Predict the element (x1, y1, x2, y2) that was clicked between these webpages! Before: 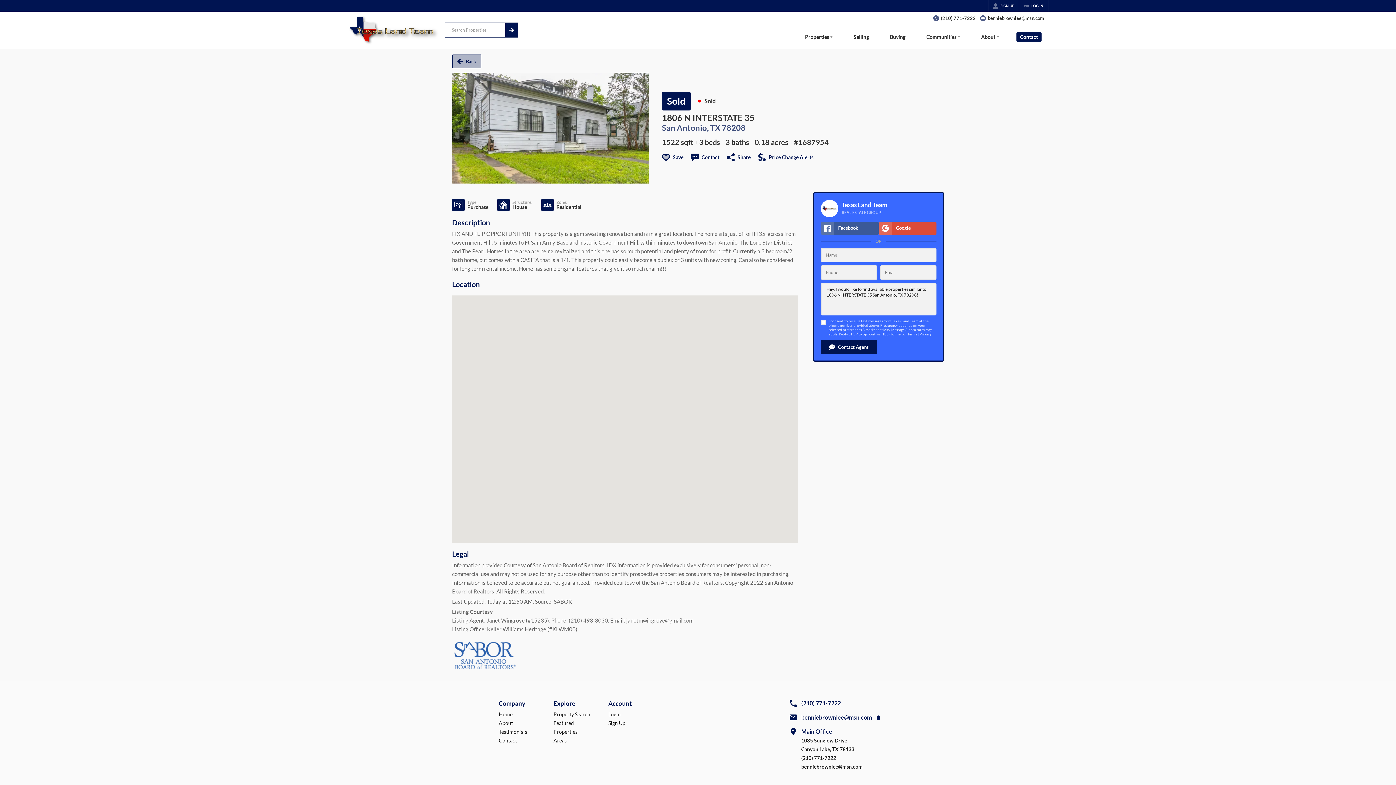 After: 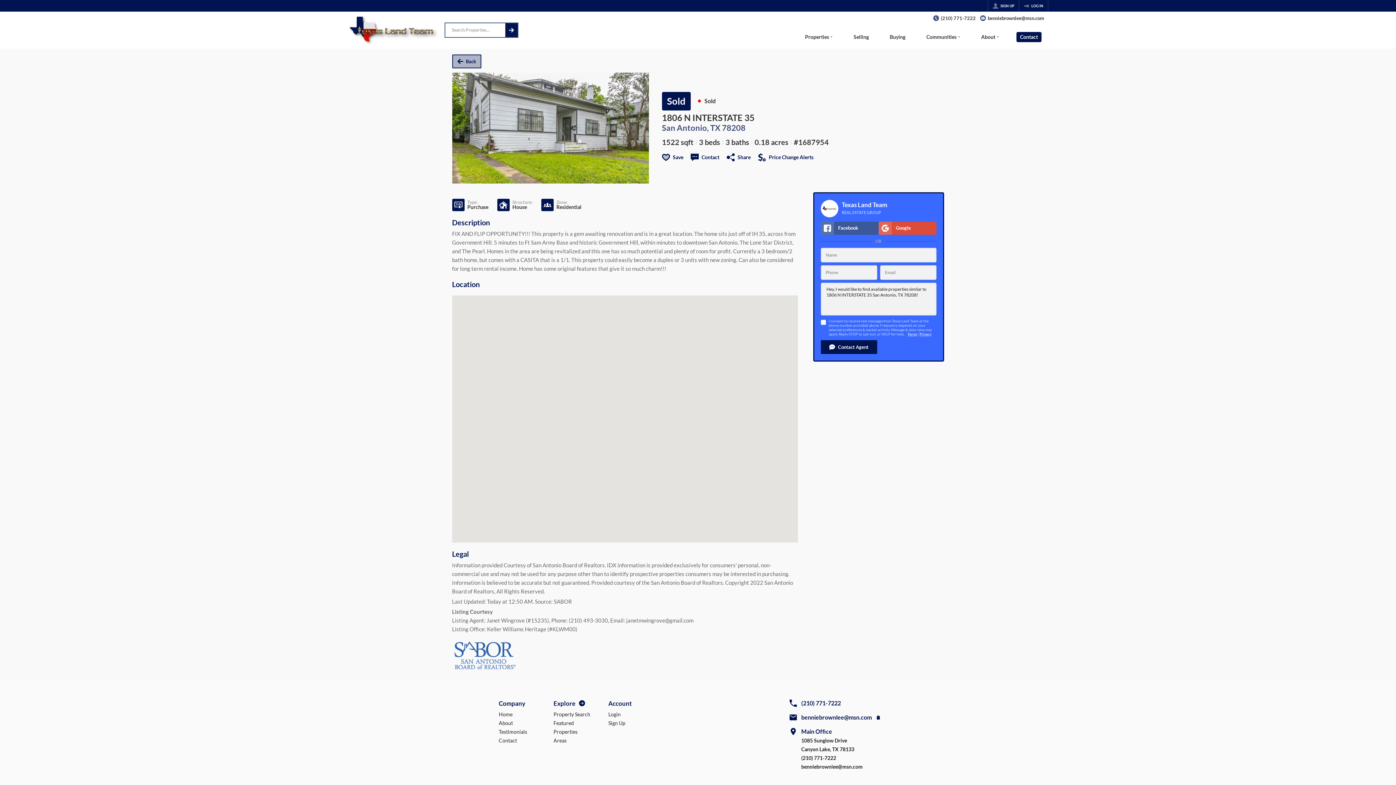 Action: bbox: (553, 699, 601, 708) label: Explore